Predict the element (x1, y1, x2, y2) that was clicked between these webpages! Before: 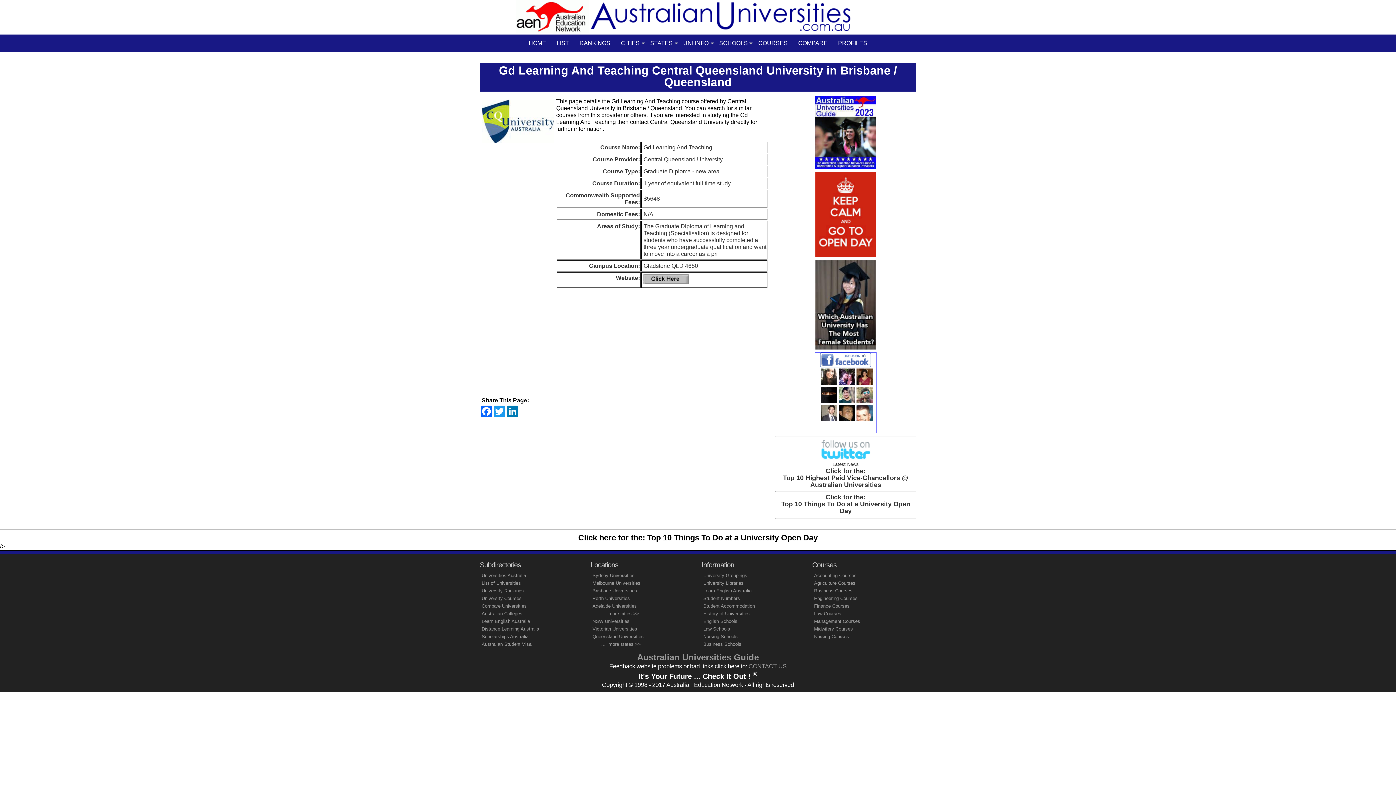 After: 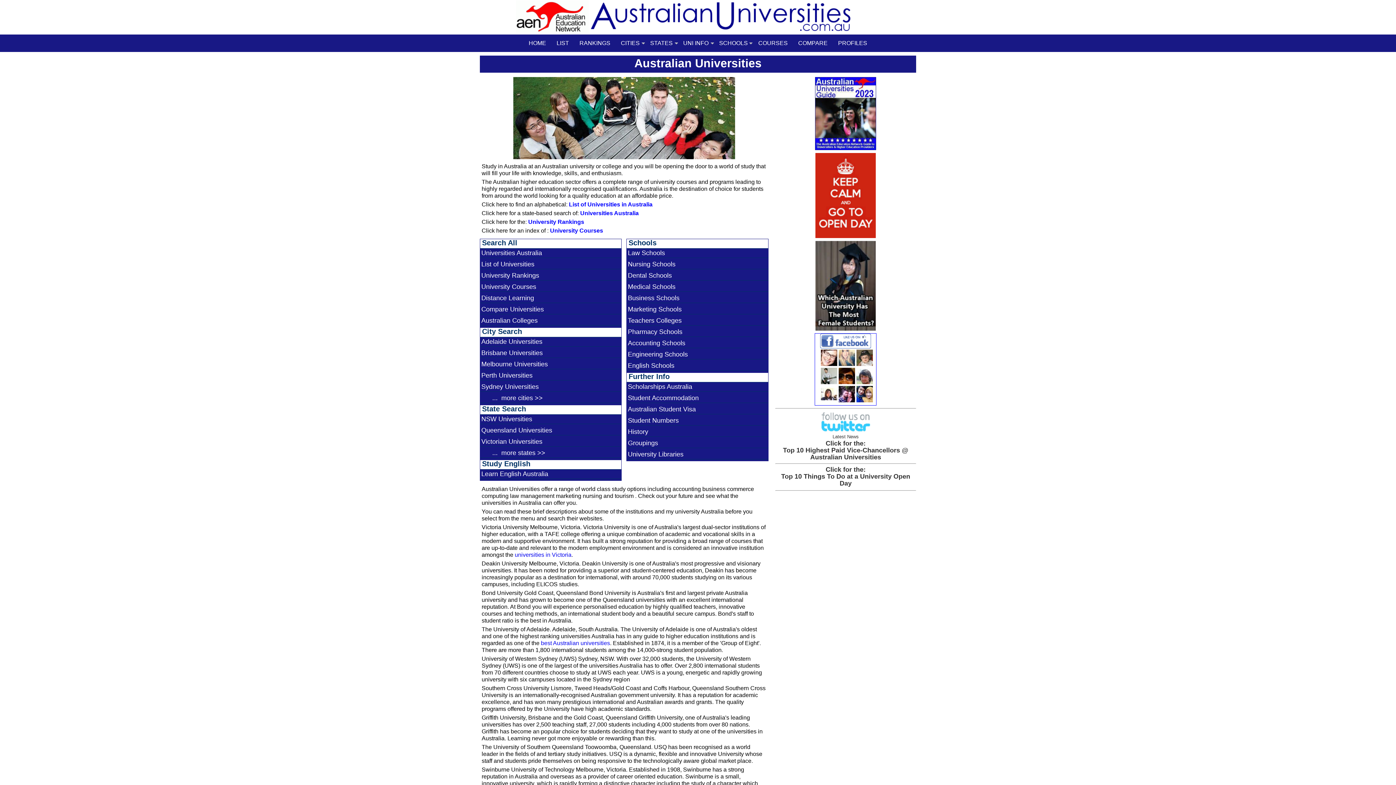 Action: bbox: (714, 34, 753, 52) label: SCHOOLS